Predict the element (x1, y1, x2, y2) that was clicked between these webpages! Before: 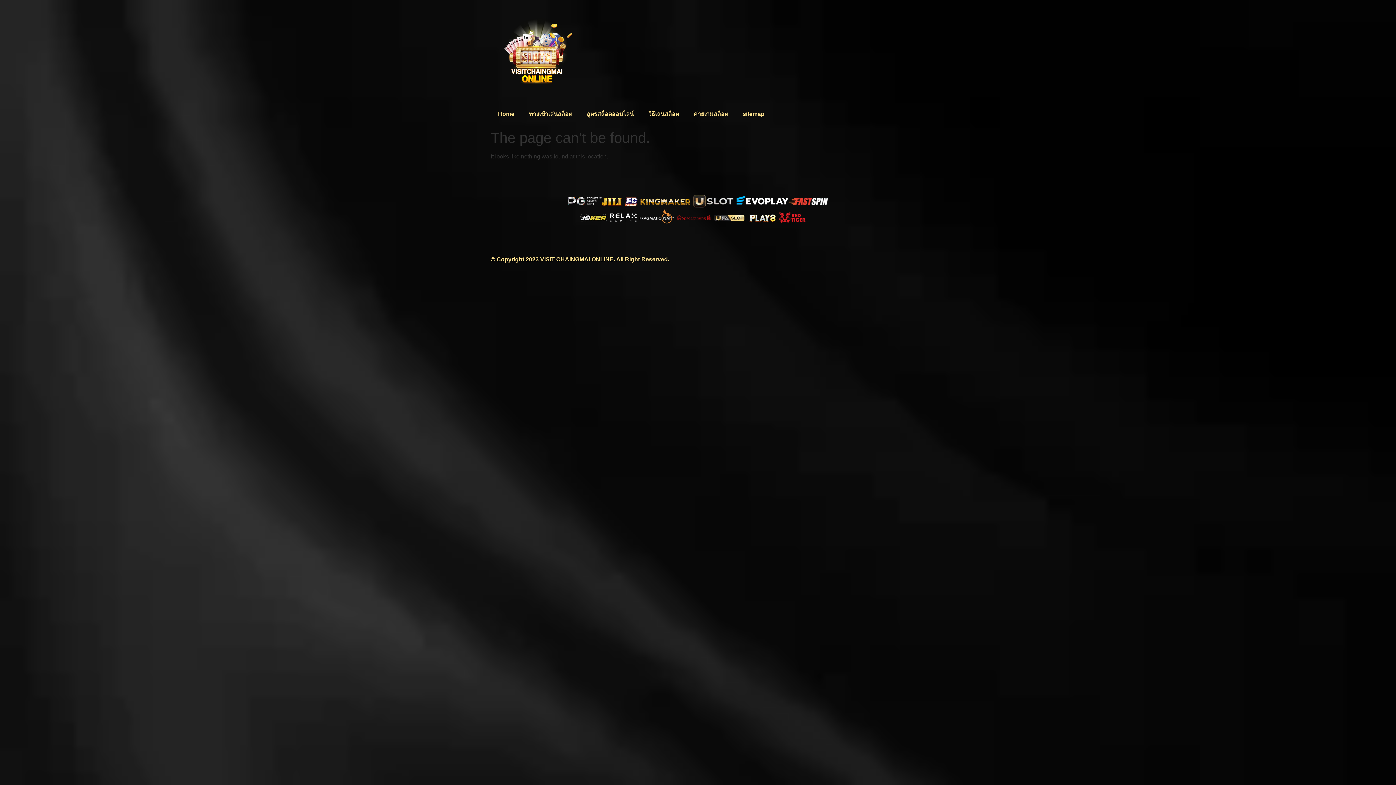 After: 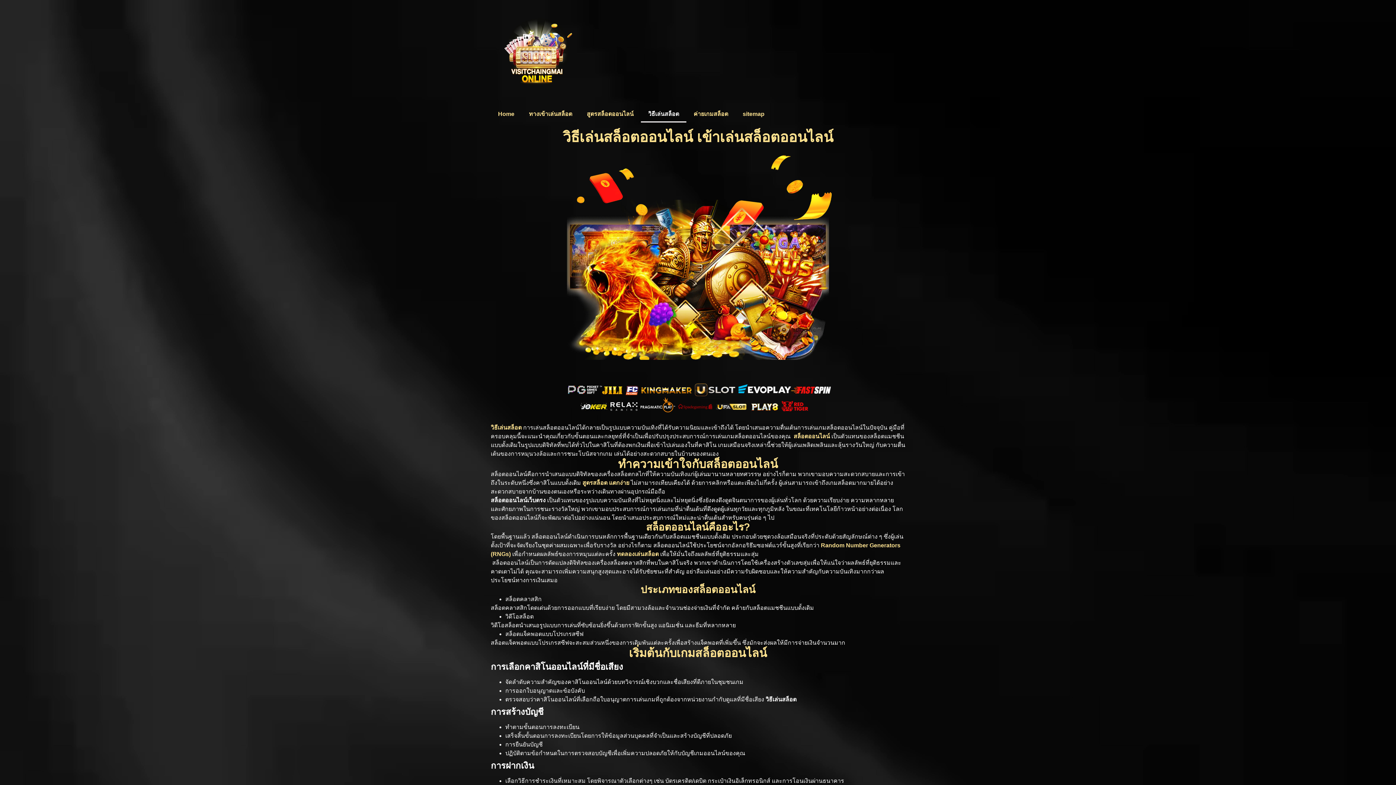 Action: bbox: (641, 105, 686, 122) label: วิธีเล่นสล็อต